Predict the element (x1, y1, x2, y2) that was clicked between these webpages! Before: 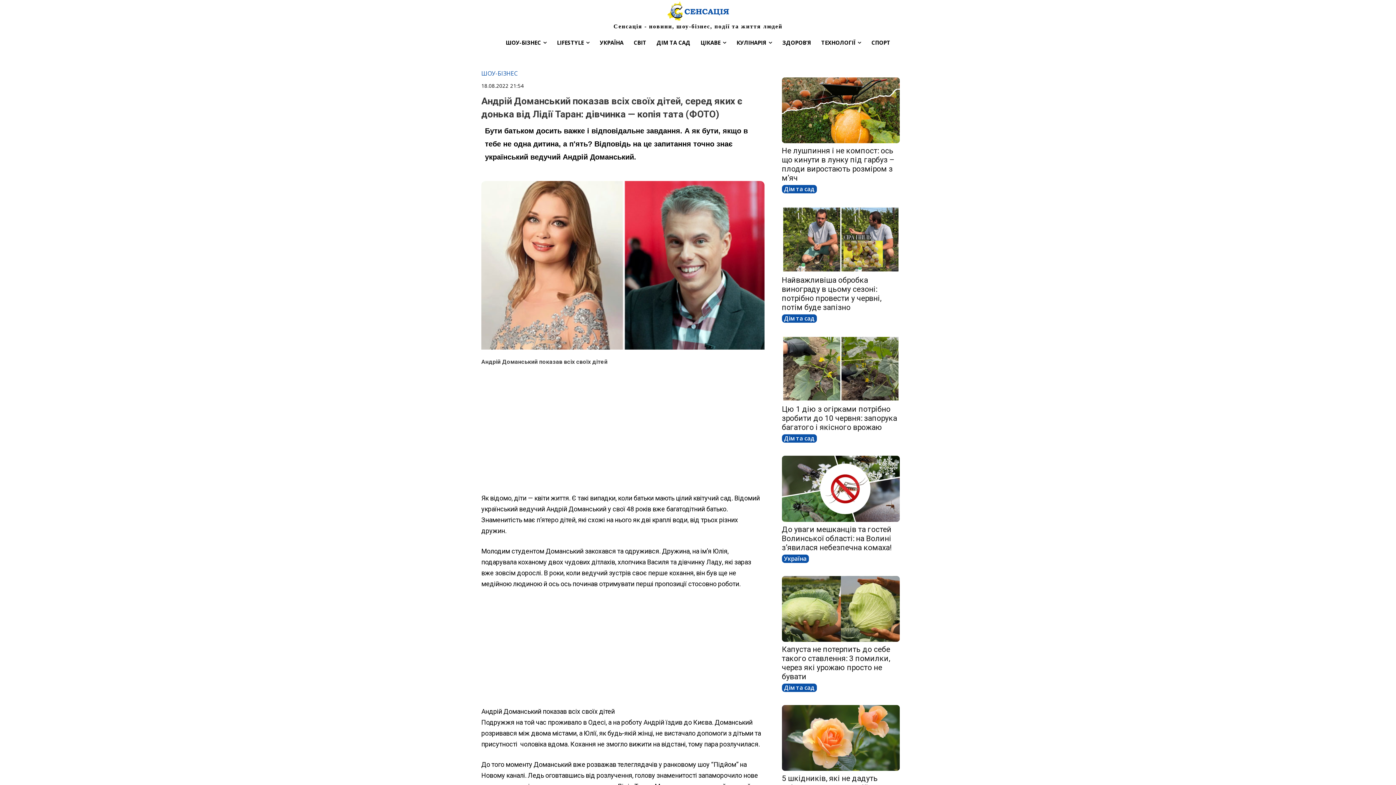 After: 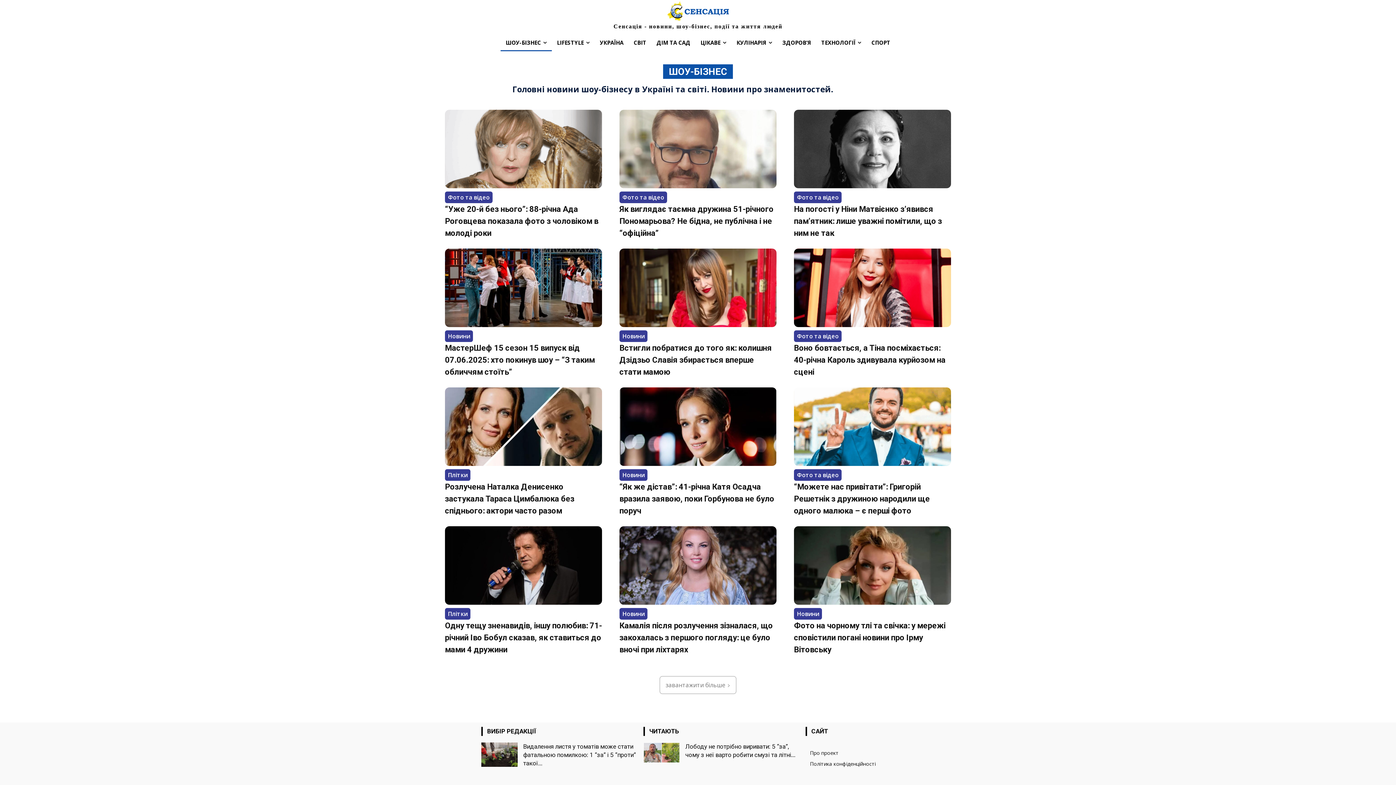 Action: label: ШОУ-БІЗНЕС bbox: (500, 33, 552, 51)